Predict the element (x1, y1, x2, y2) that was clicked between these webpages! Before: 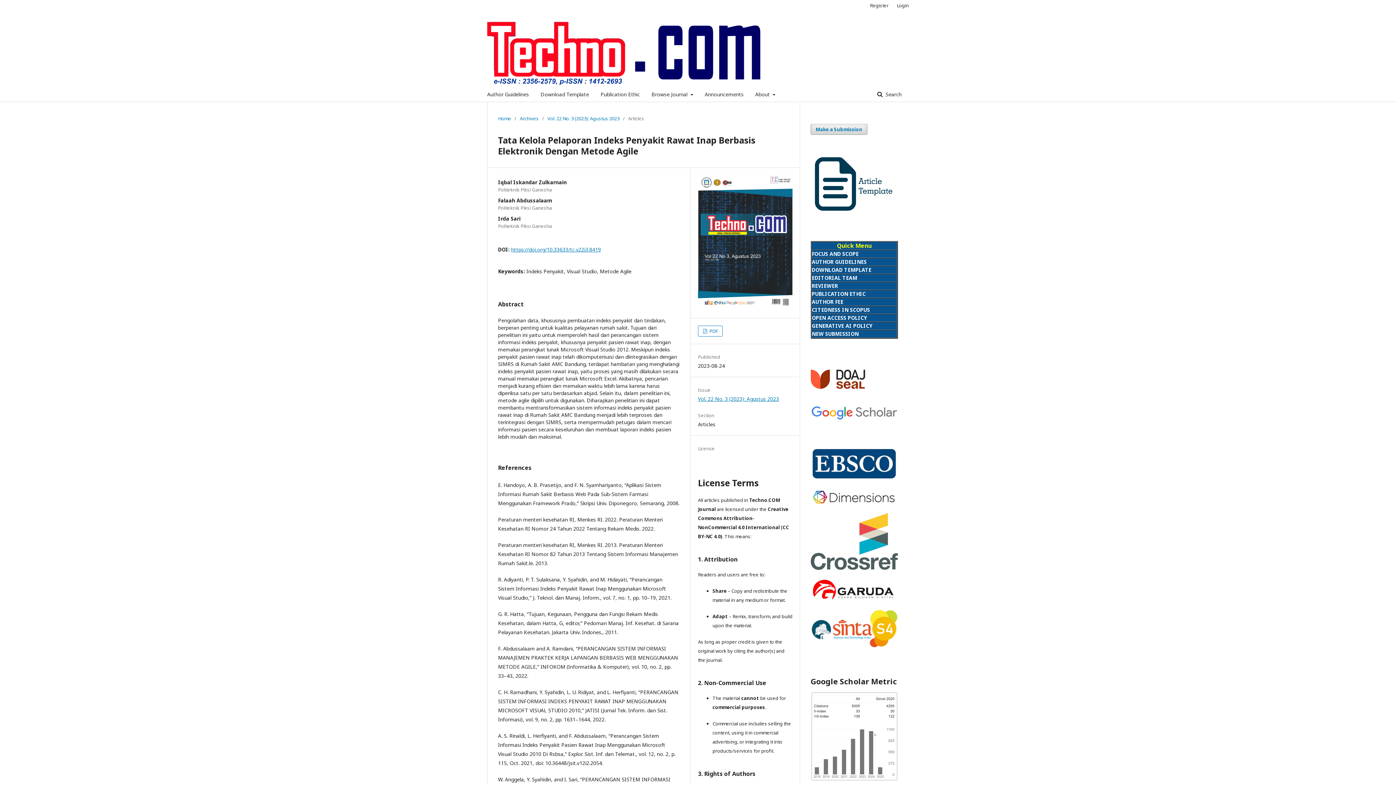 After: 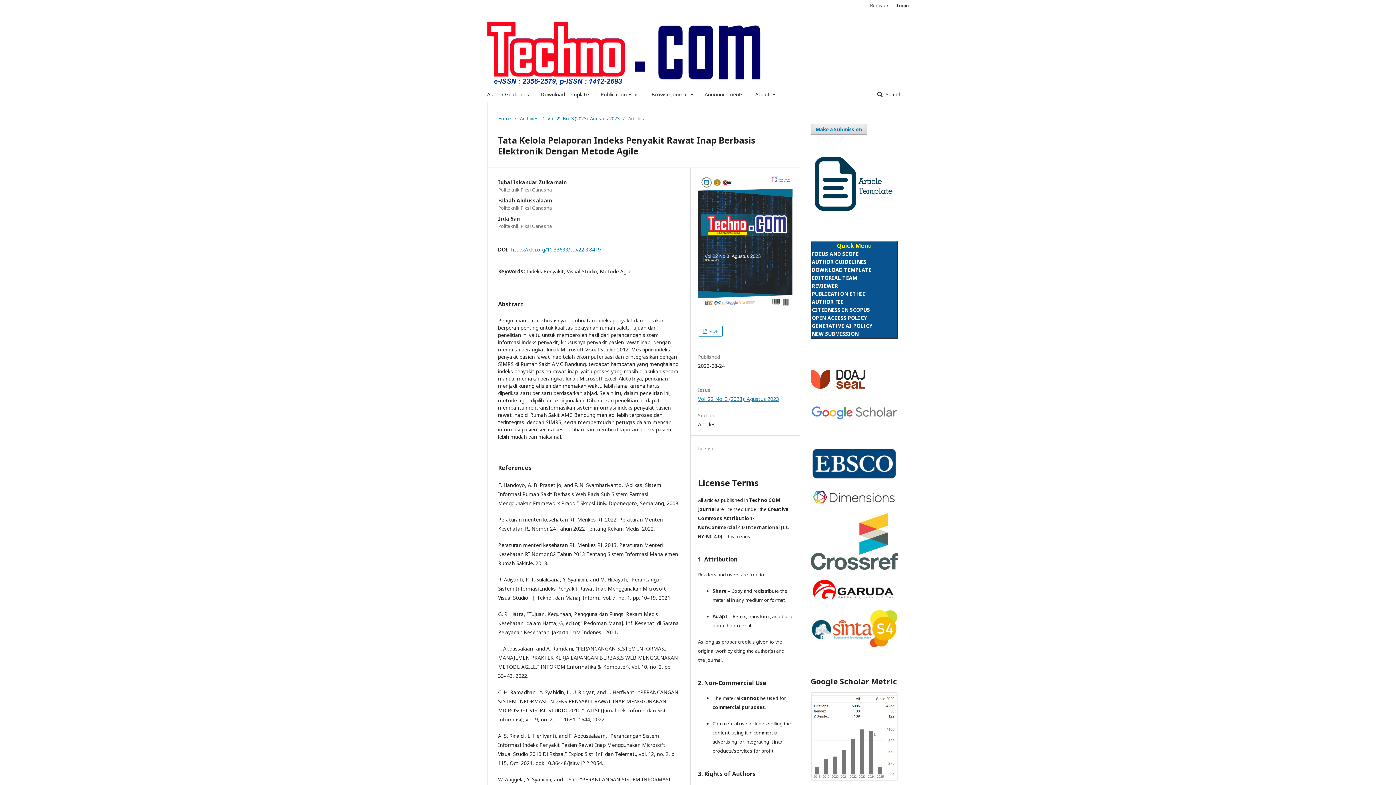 Action: bbox: (810, 416, 898, 422)